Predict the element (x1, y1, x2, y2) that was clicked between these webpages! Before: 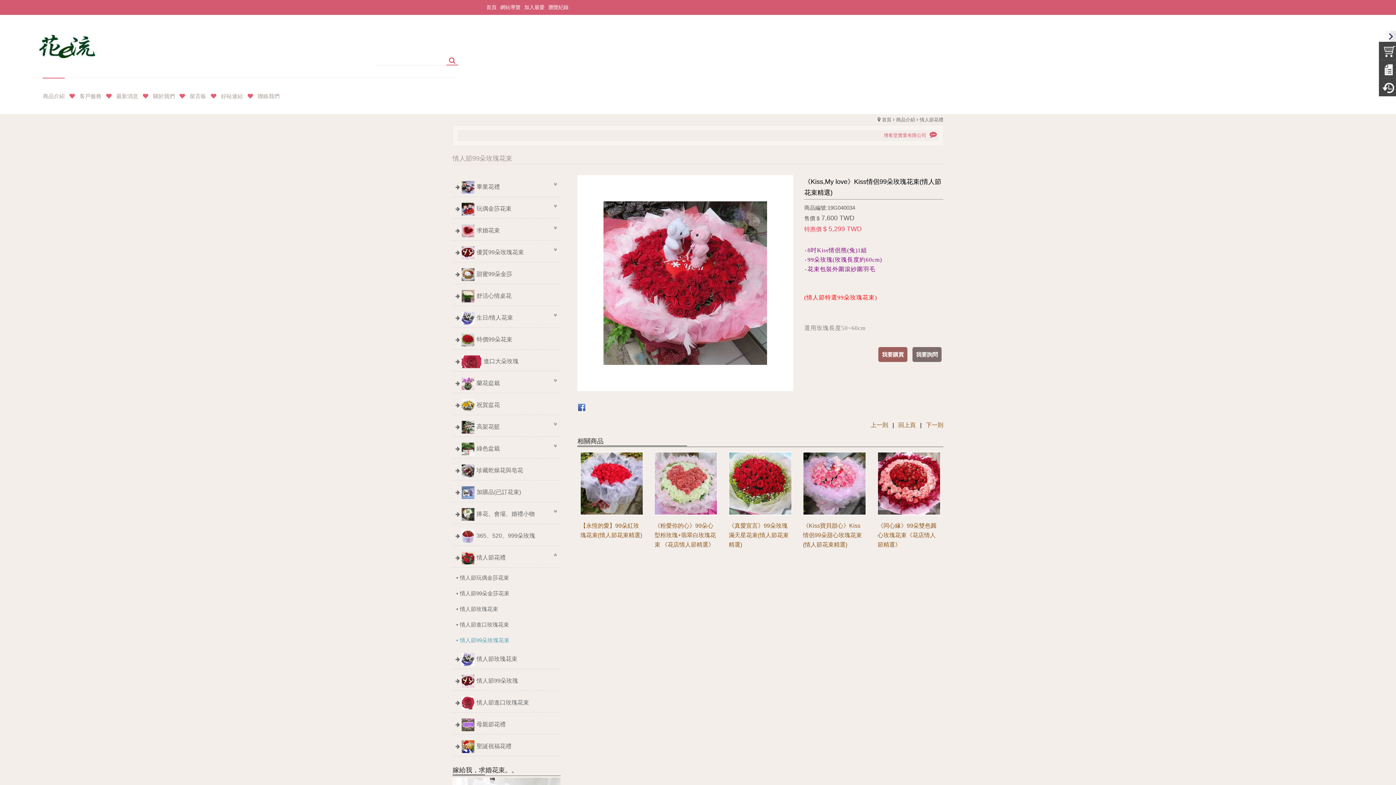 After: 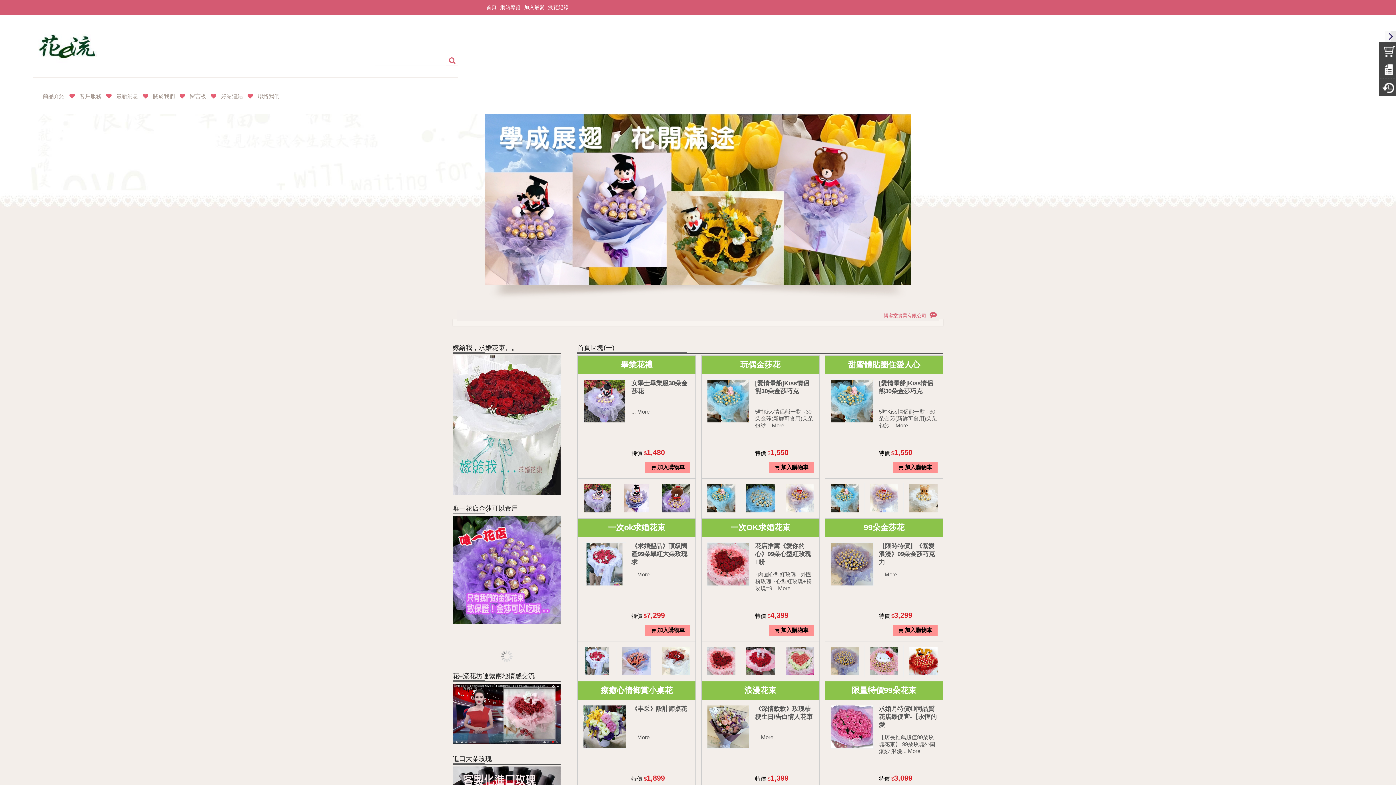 Action: bbox: (32, 37, 98, 52)